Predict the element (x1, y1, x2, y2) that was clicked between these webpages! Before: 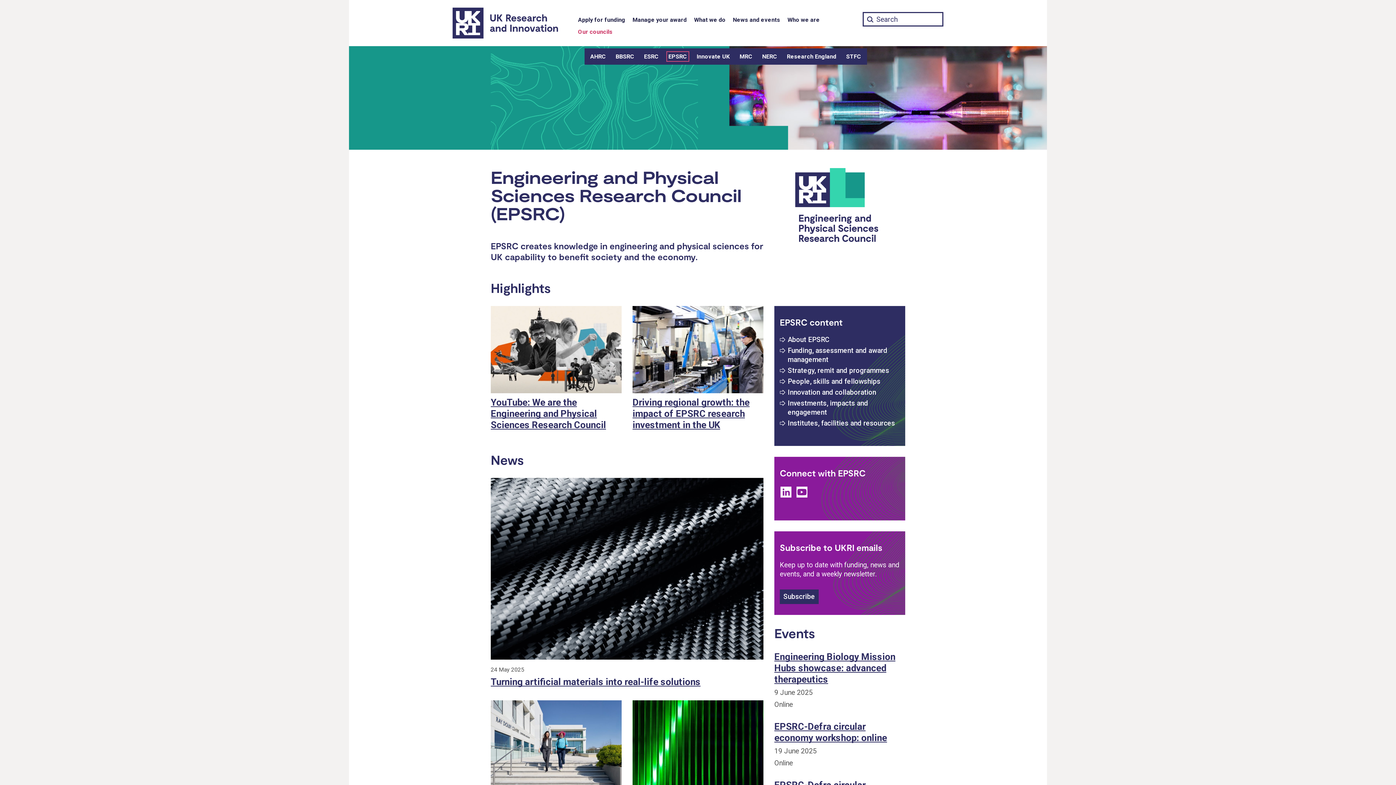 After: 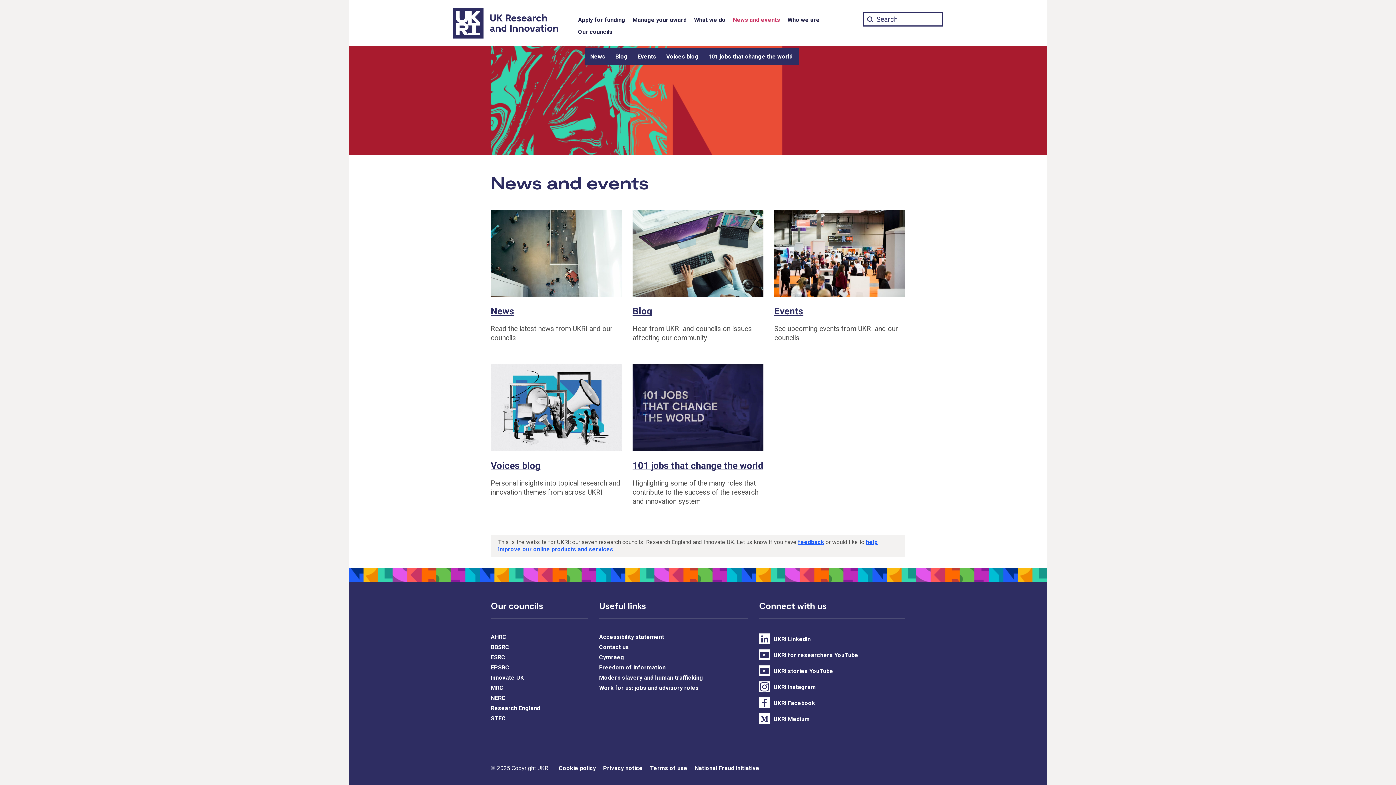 Action: bbox: (733, 14, 780, 26) label: News and events